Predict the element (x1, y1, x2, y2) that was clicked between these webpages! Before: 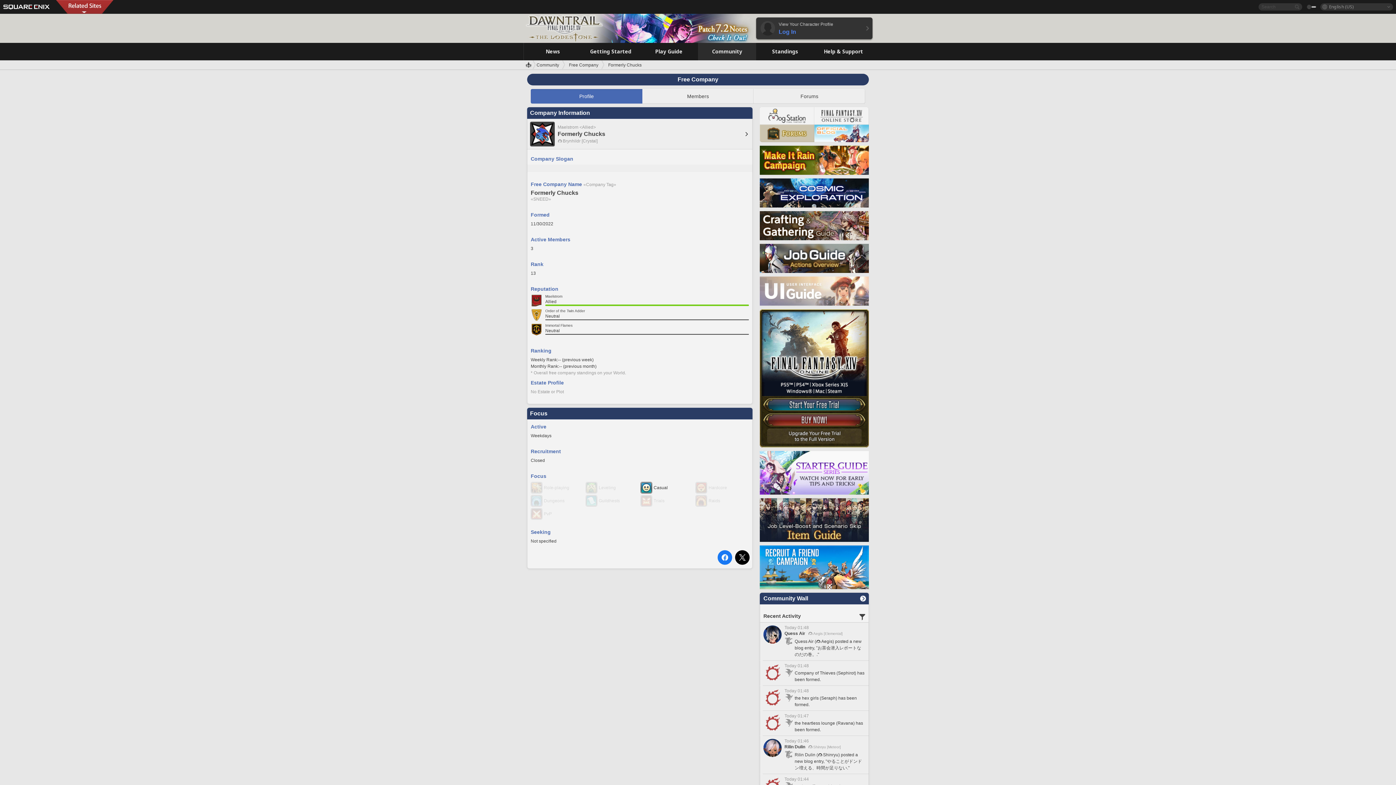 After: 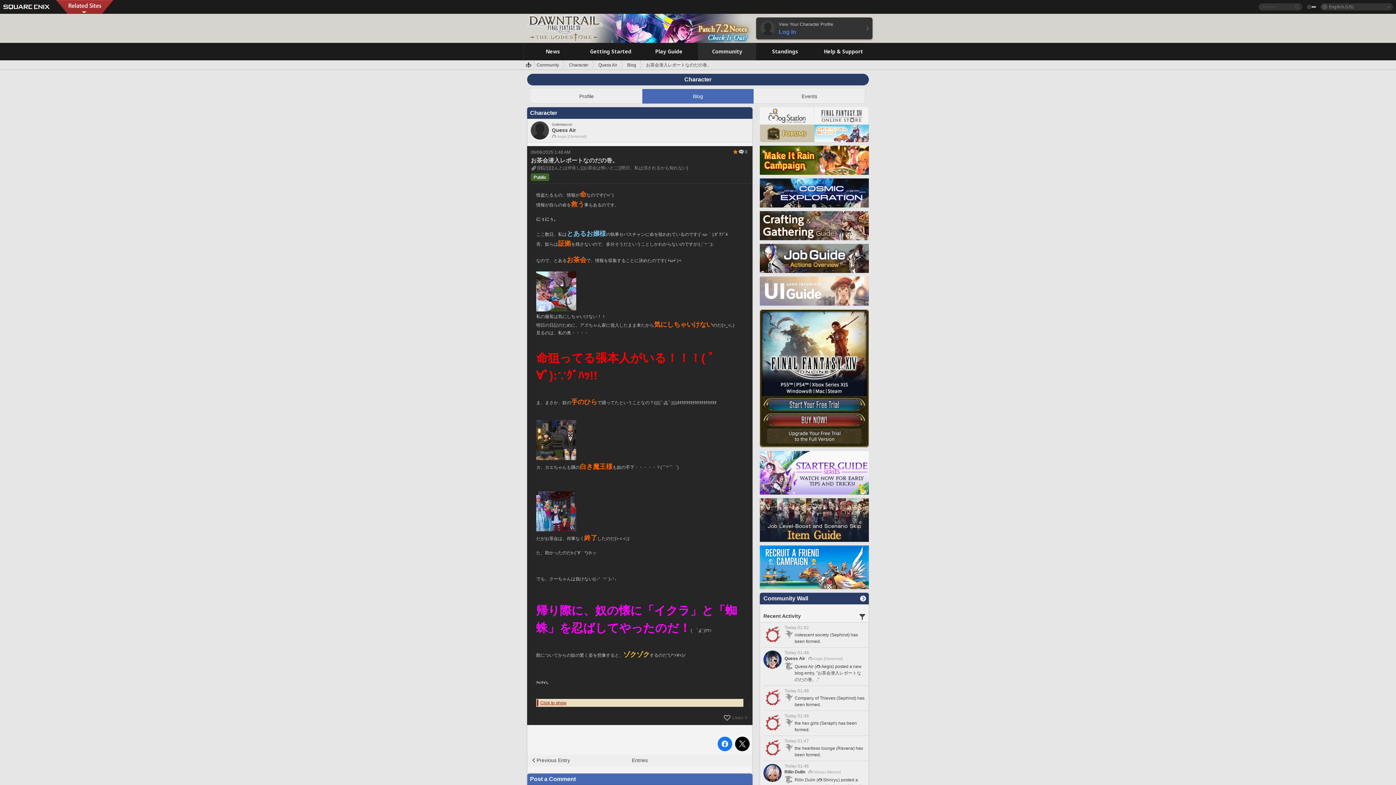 Action: label: Today 01:48

Quess Air

Aegis [Elemental]

	

Quess Air (Aegis) posted a new blog entry, "お茶会潜入レポートなのだの巻。."

	 bbox: (760, 622, 869, 661)